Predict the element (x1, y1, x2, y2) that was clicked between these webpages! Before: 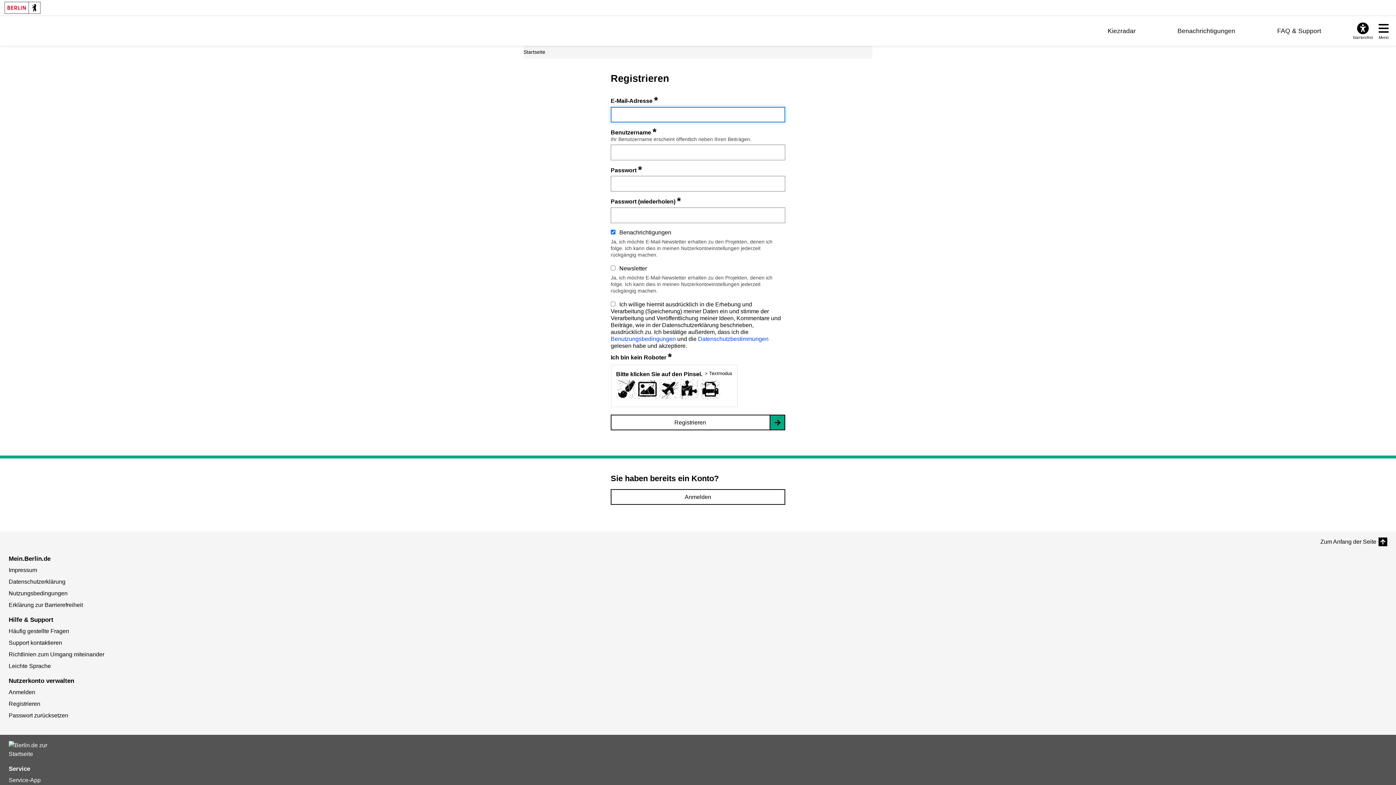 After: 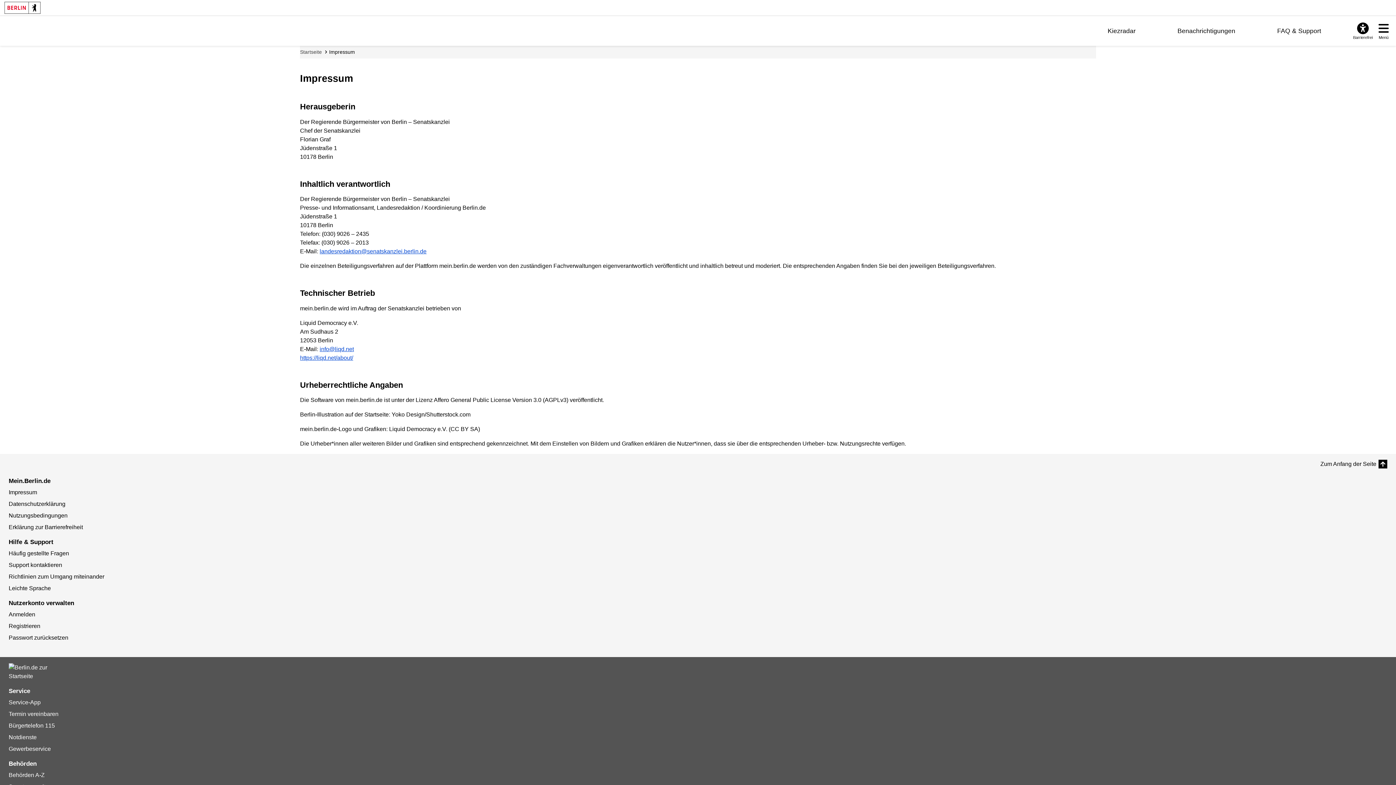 Action: bbox: (8, 567, 37, 573) label: Impressum